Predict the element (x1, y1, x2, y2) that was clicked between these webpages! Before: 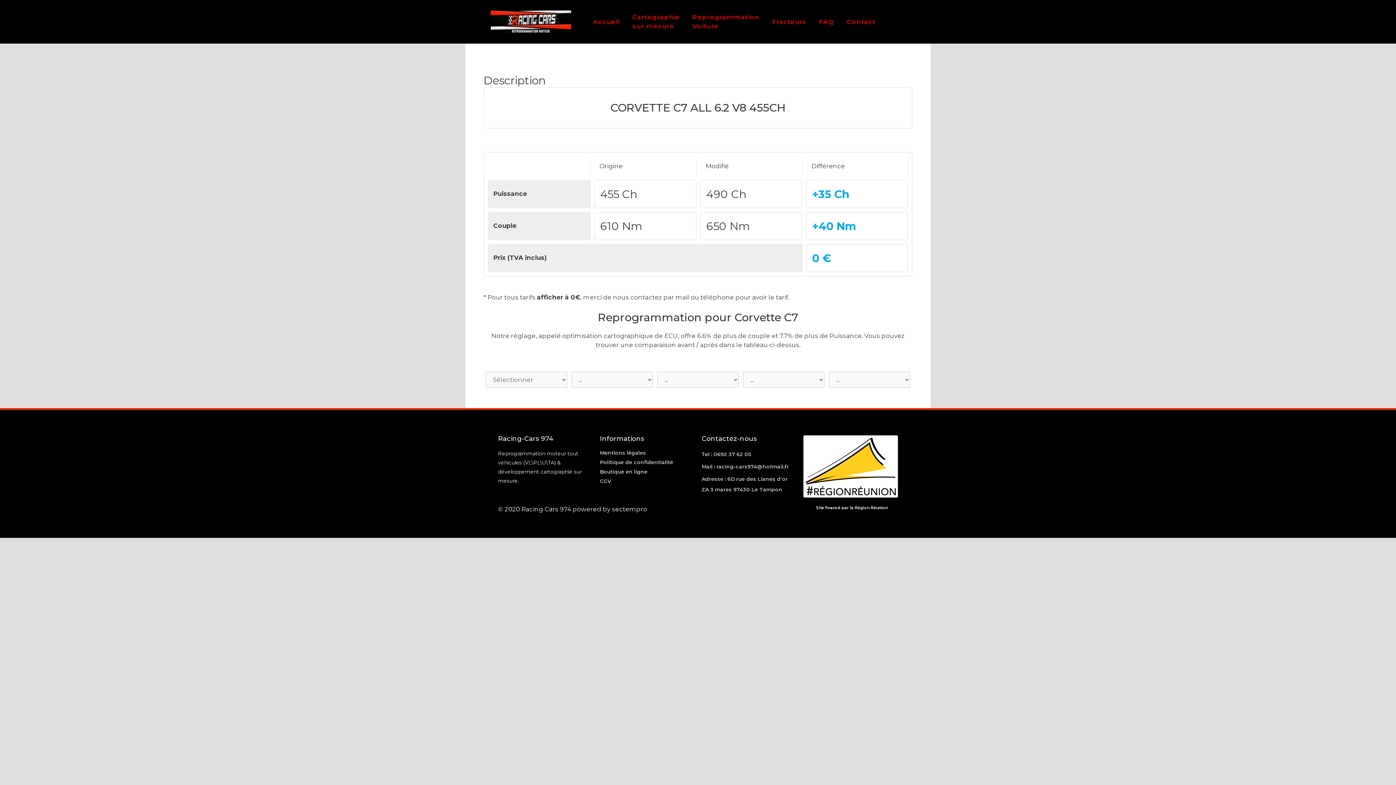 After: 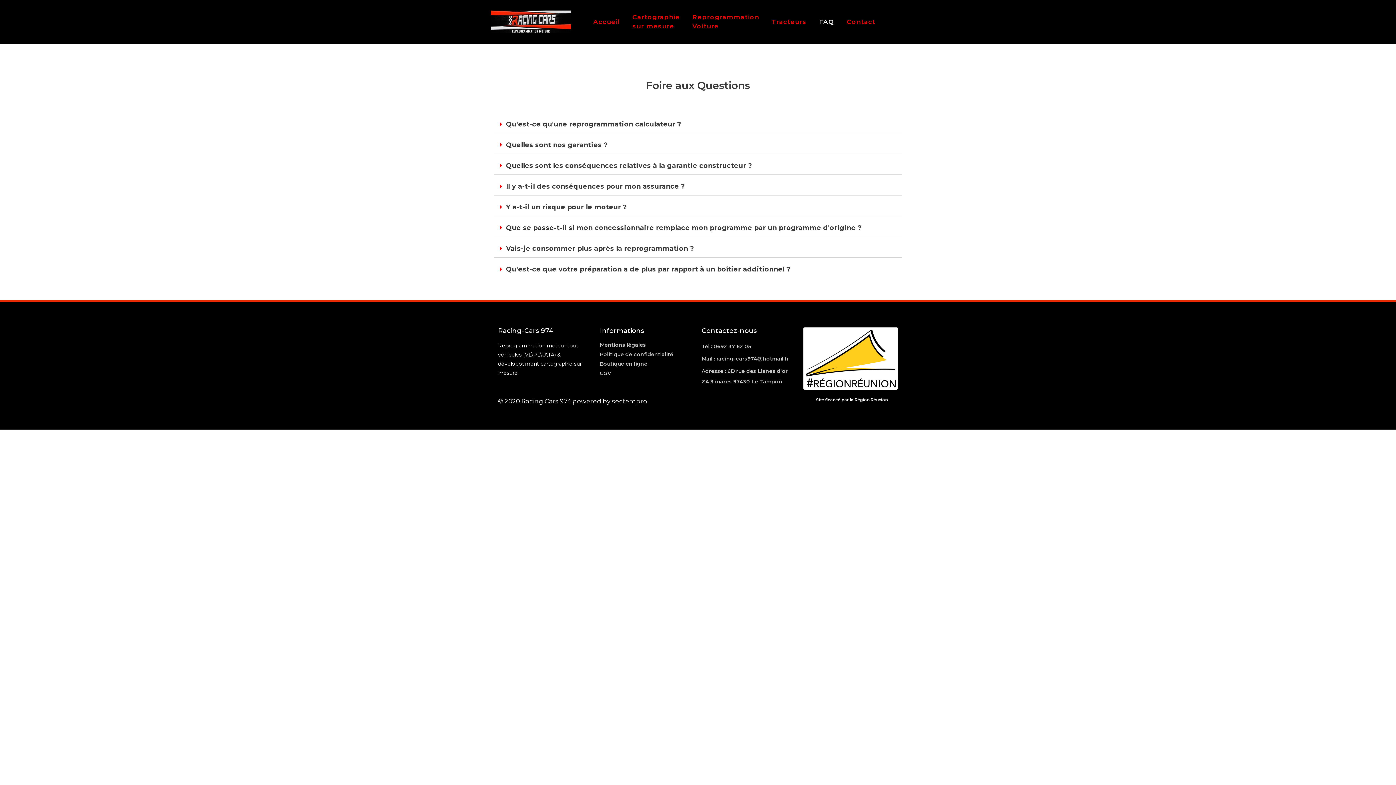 Action: bbox: (813, 0, 841, 43) label: FAQ